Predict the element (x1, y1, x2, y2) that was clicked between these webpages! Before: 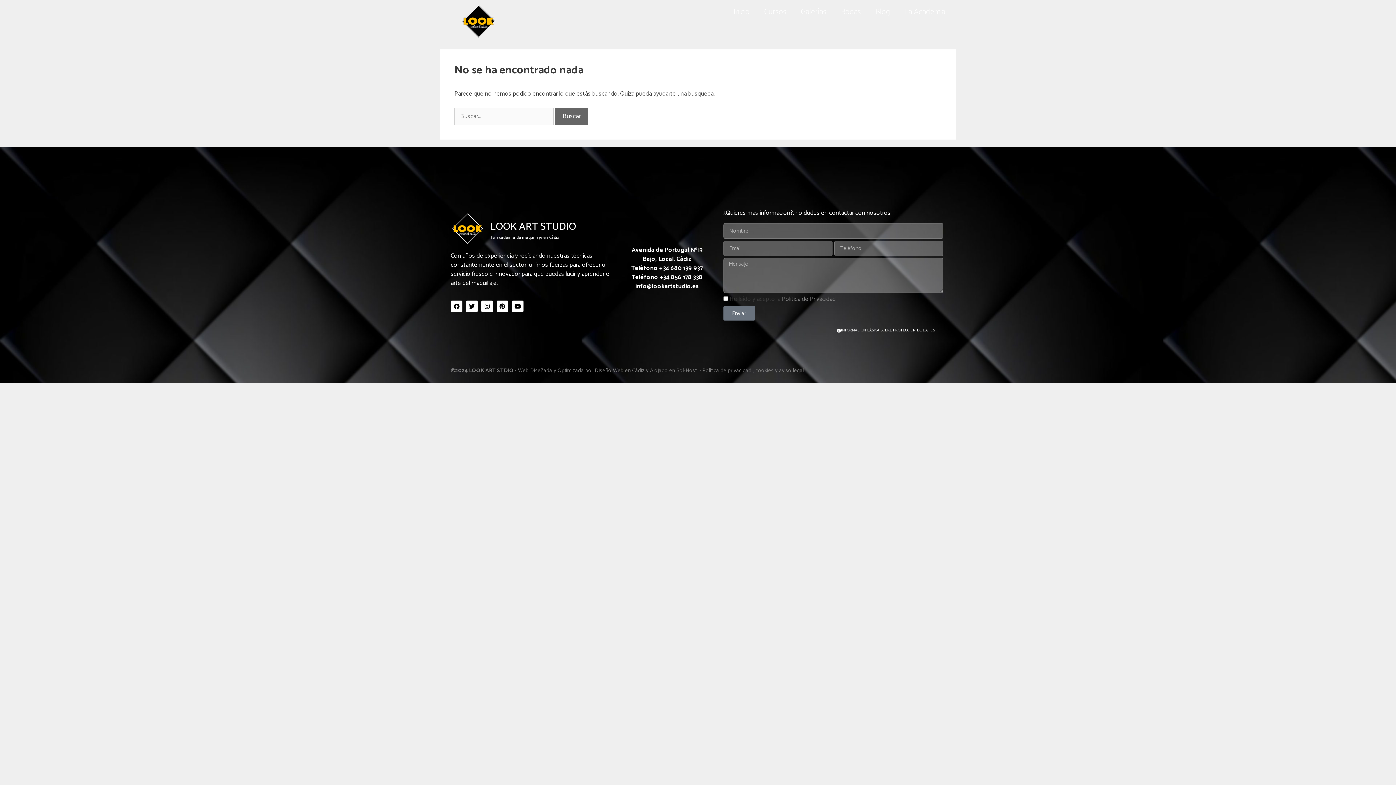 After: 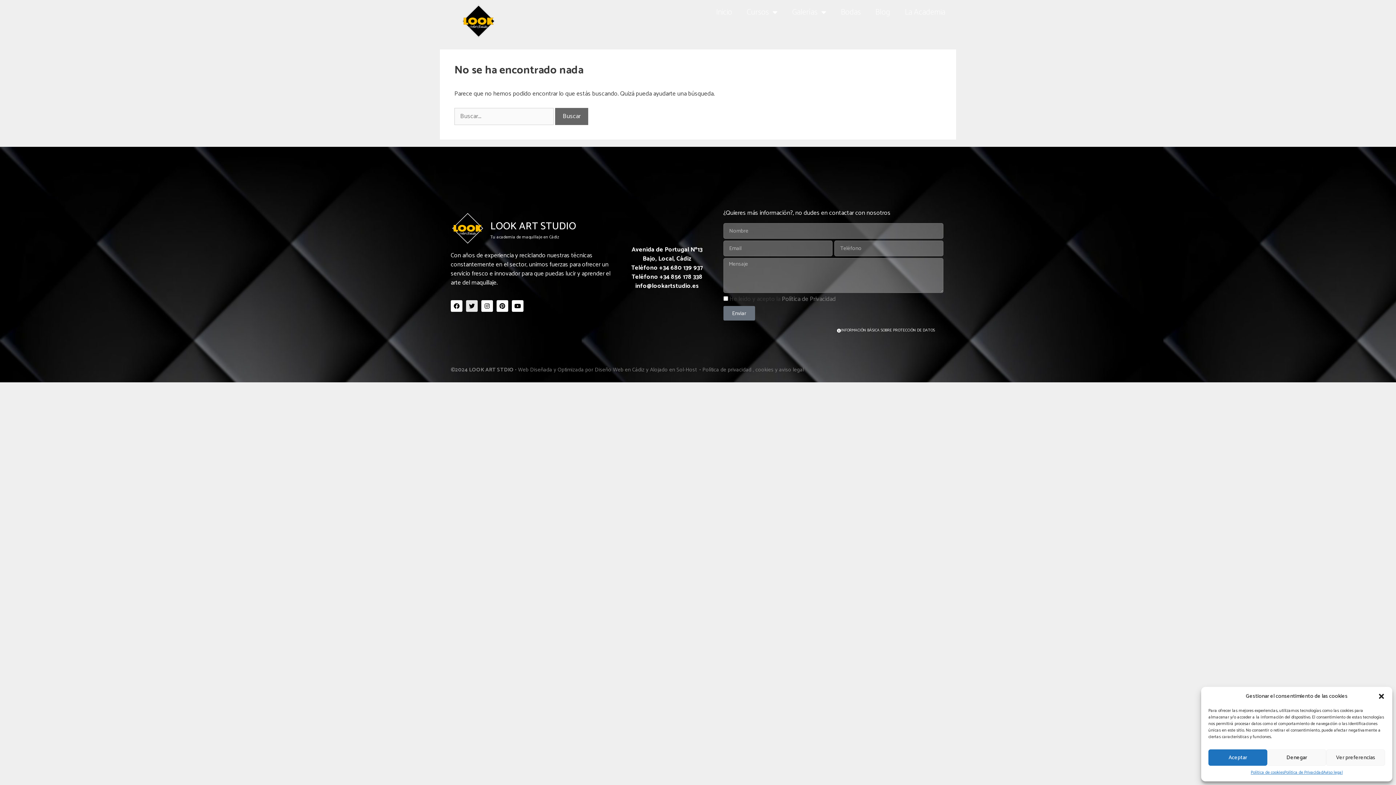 Action: bbox: (466, 300, 477, 312) label: Twitter